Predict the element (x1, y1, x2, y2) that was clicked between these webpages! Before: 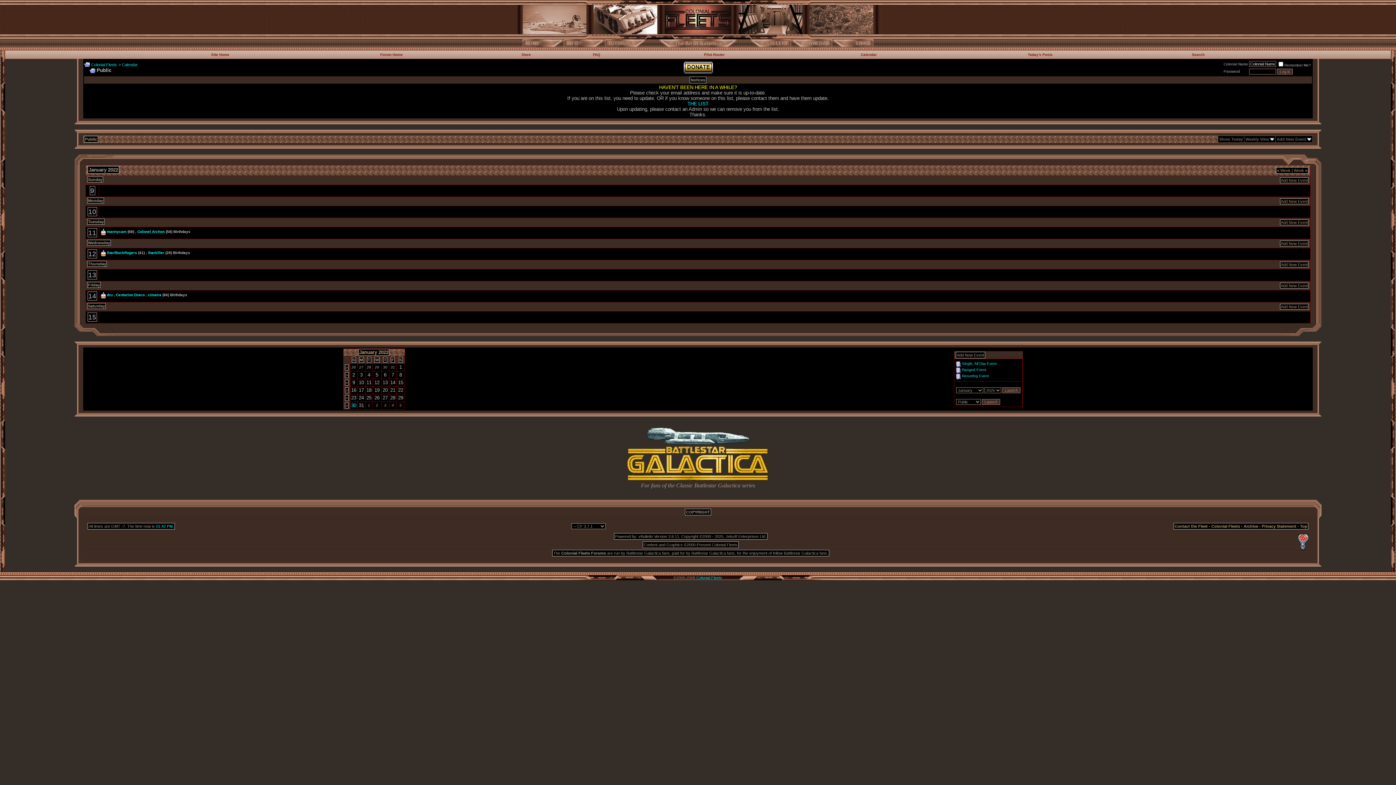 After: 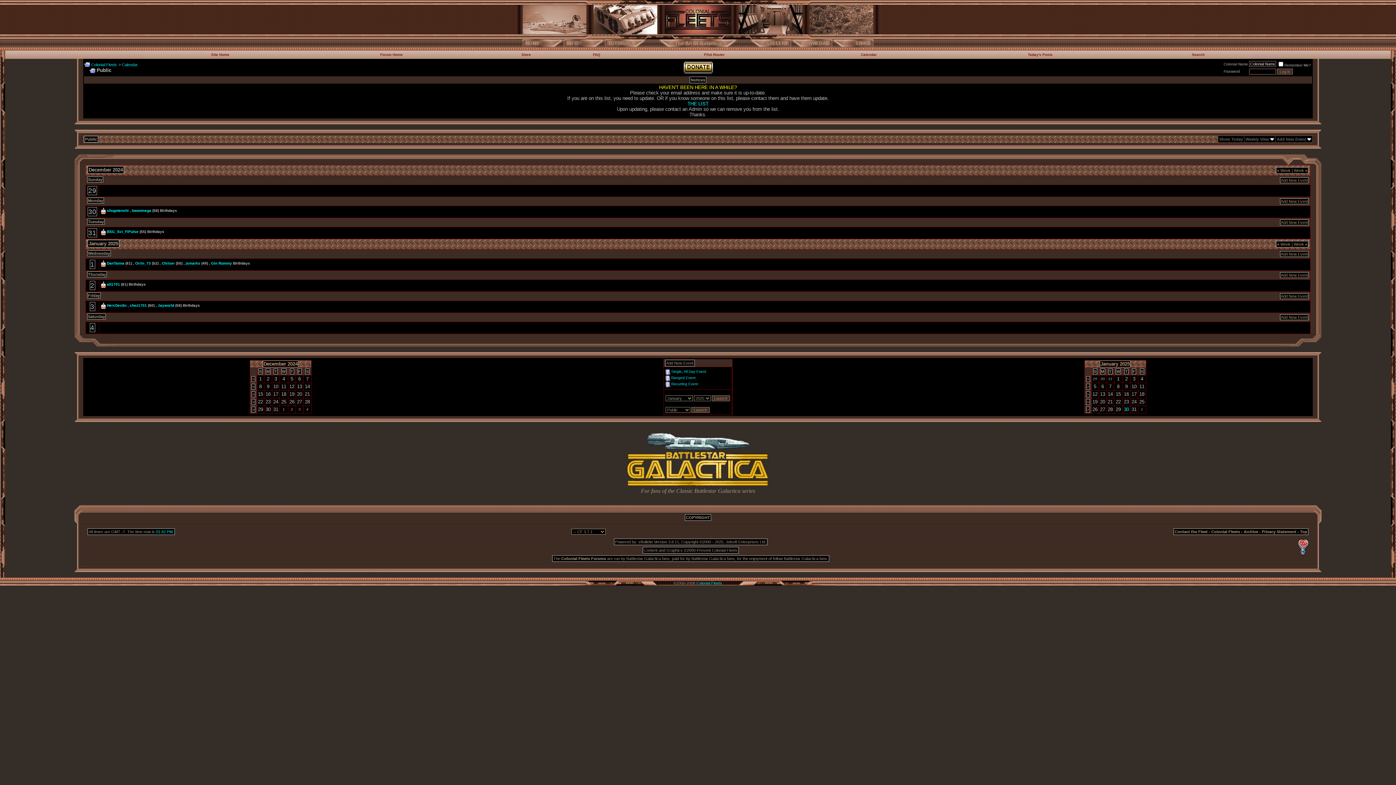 Action: label: Calendar bbox: (121, 62, 137, 66)